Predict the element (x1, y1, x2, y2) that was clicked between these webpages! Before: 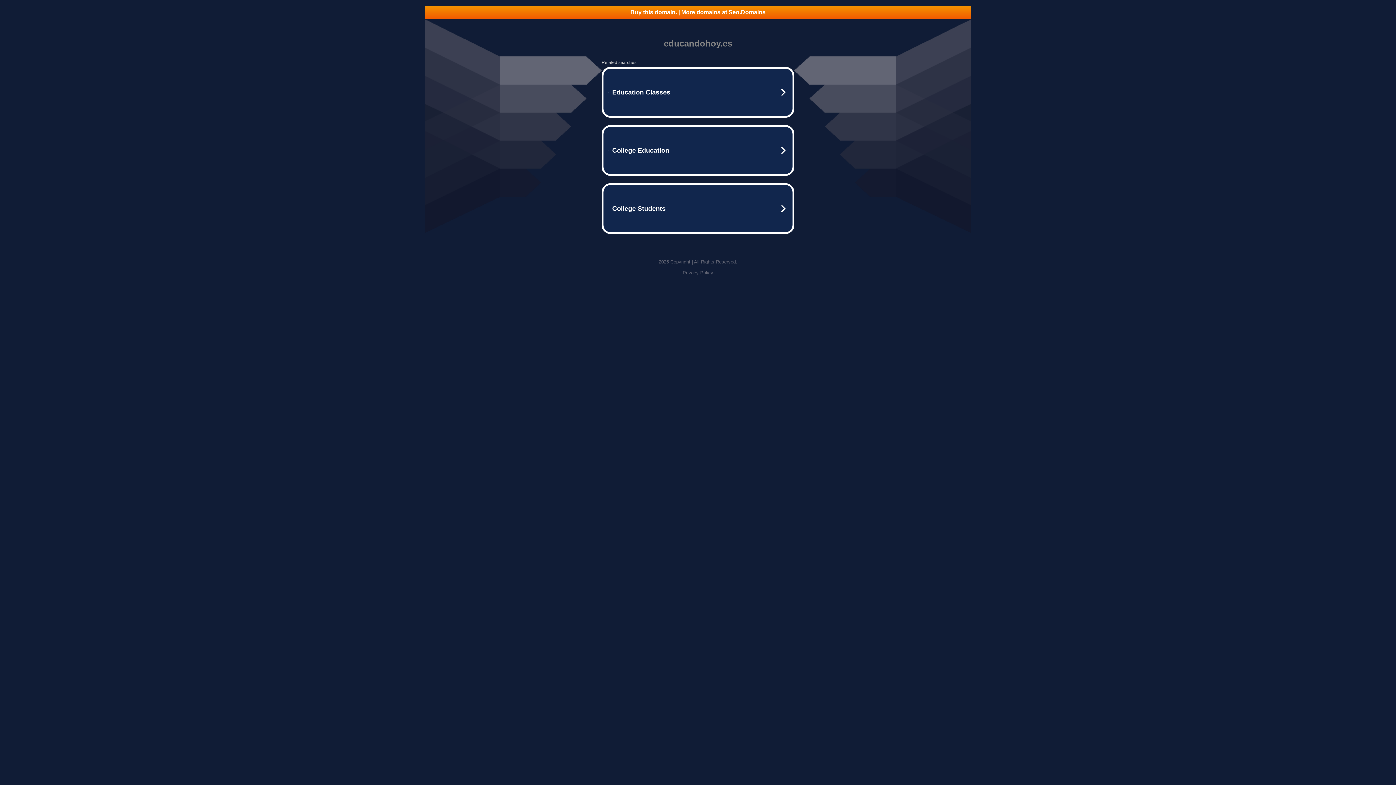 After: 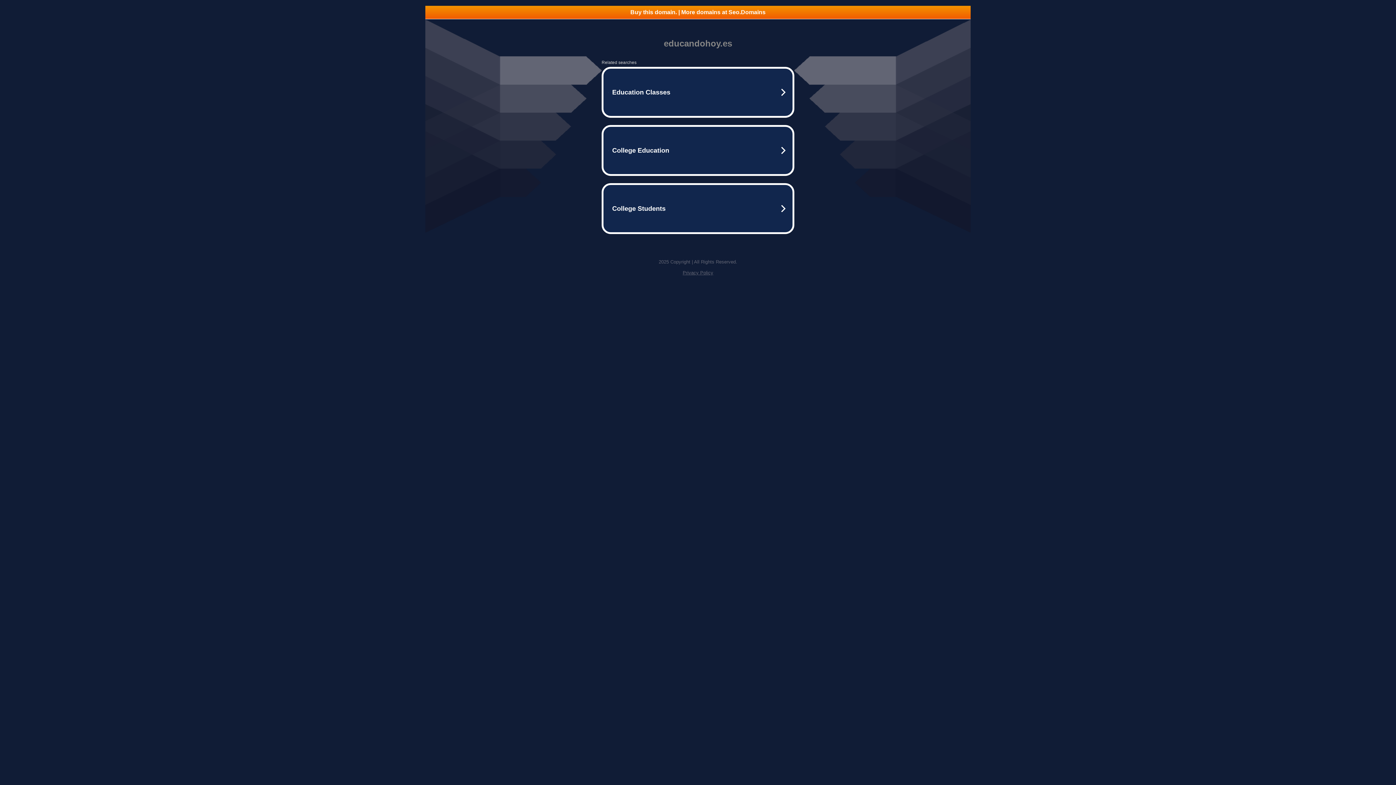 Action: label: Buy this domain. | More domains at Seo.Domains bbox: (425, 5, 970, 18)